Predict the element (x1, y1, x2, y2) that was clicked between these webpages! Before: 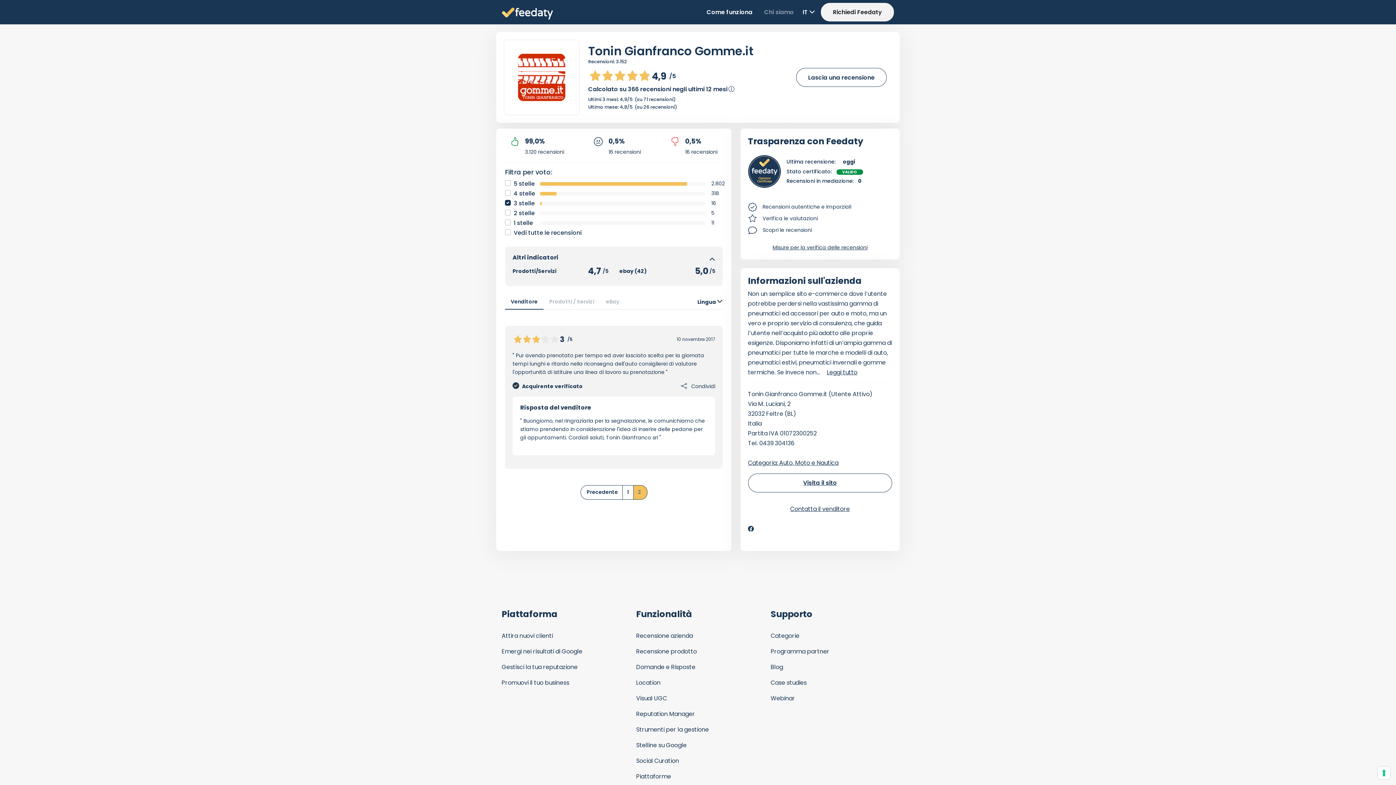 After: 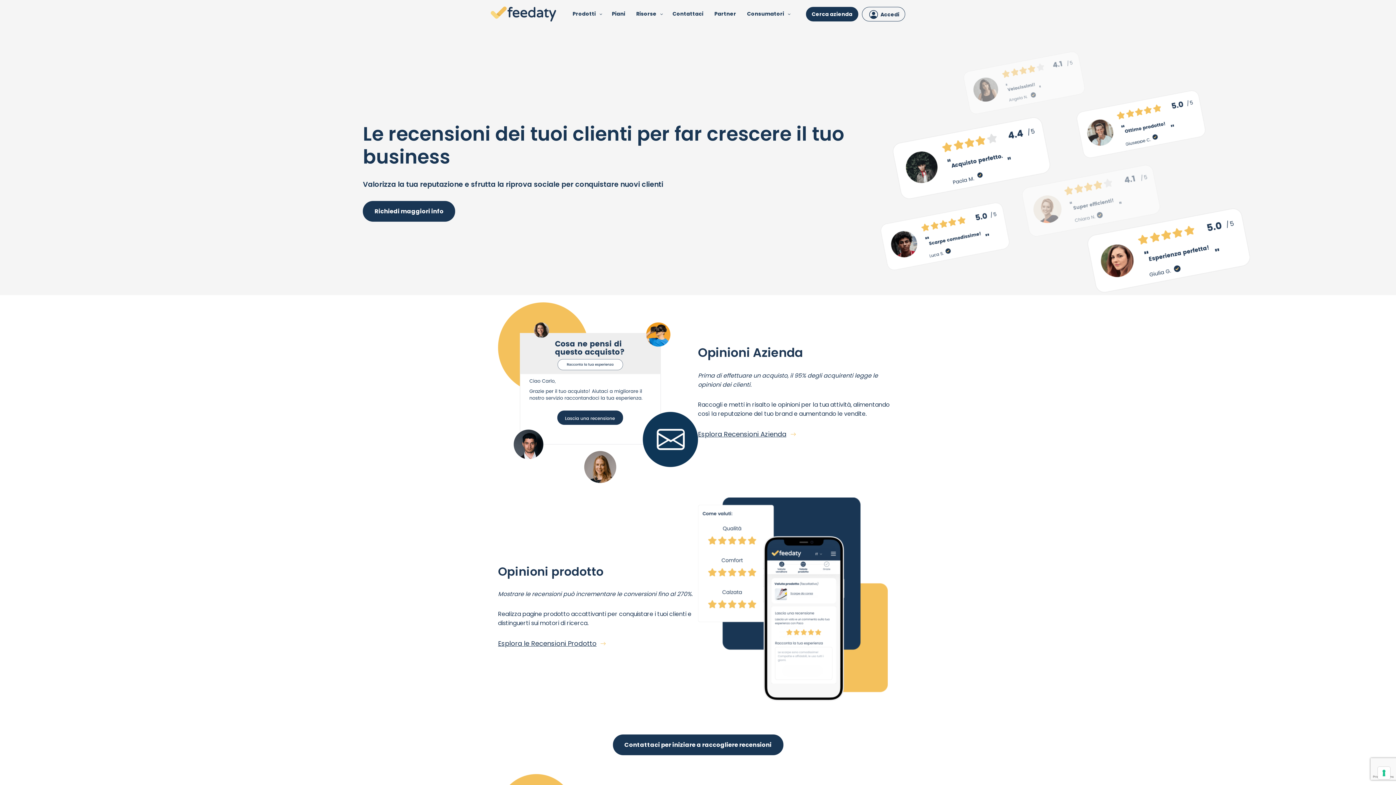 Action: bbox: (501, 631, 553, 640) label: Attira nuovi clienti